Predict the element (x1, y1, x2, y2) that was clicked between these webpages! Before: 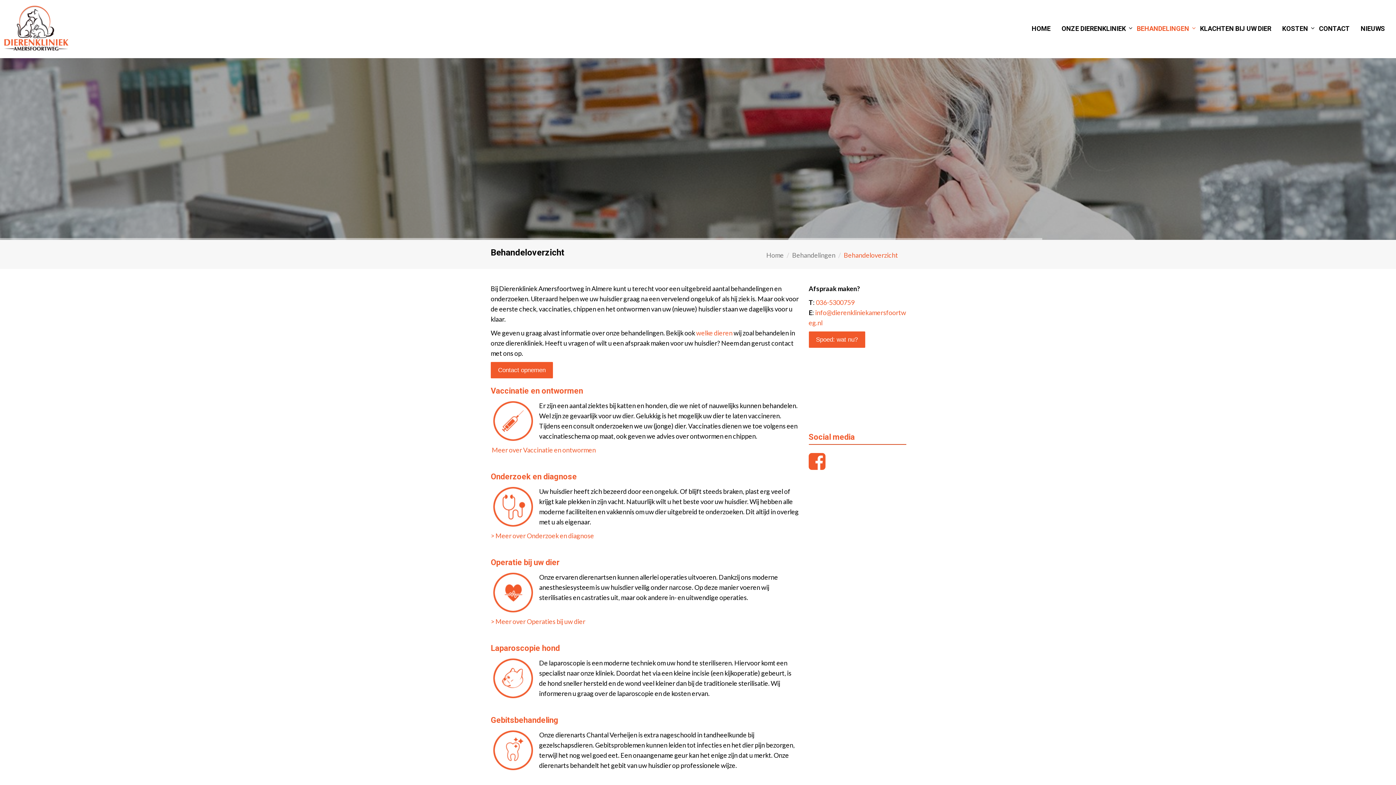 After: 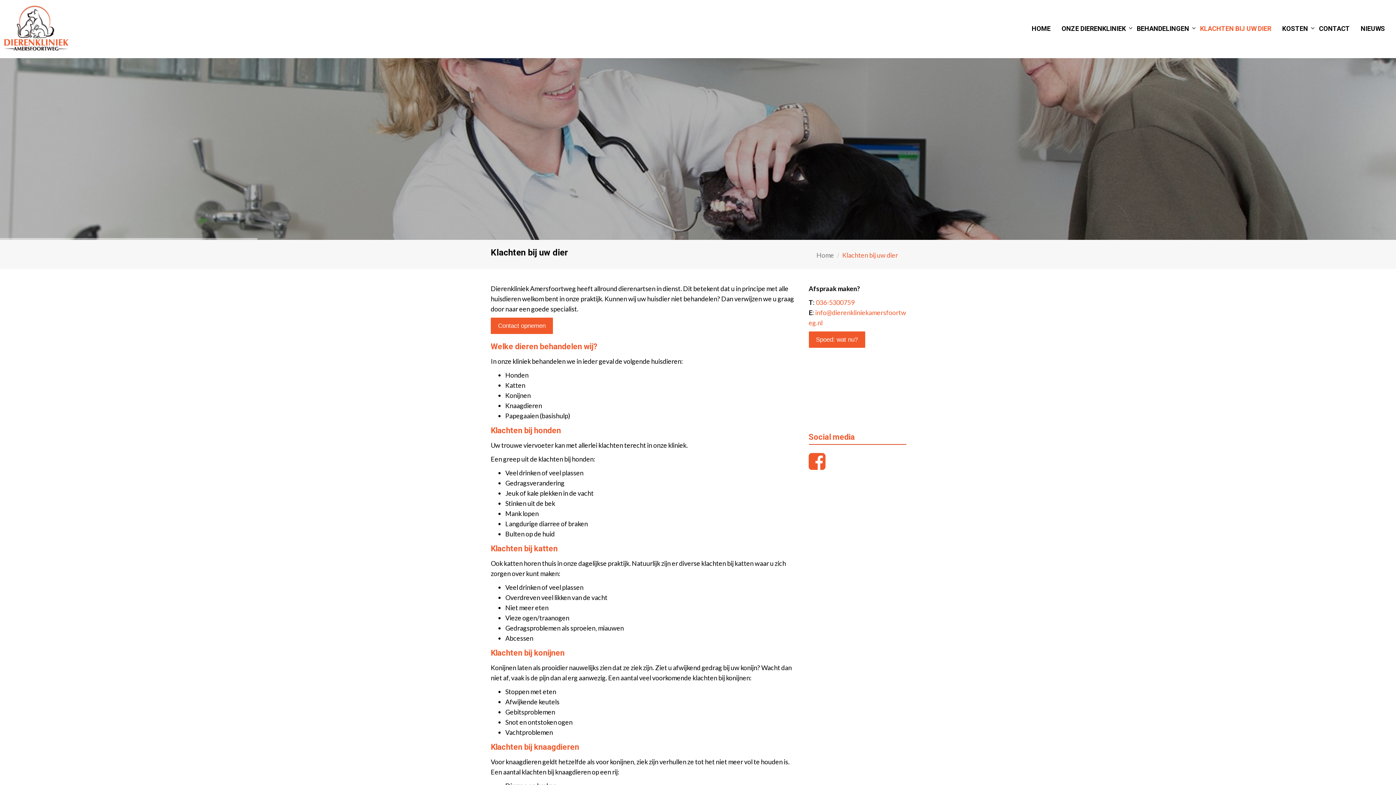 Action: label: welke dieren bbox: (696, 329, 732, 337)